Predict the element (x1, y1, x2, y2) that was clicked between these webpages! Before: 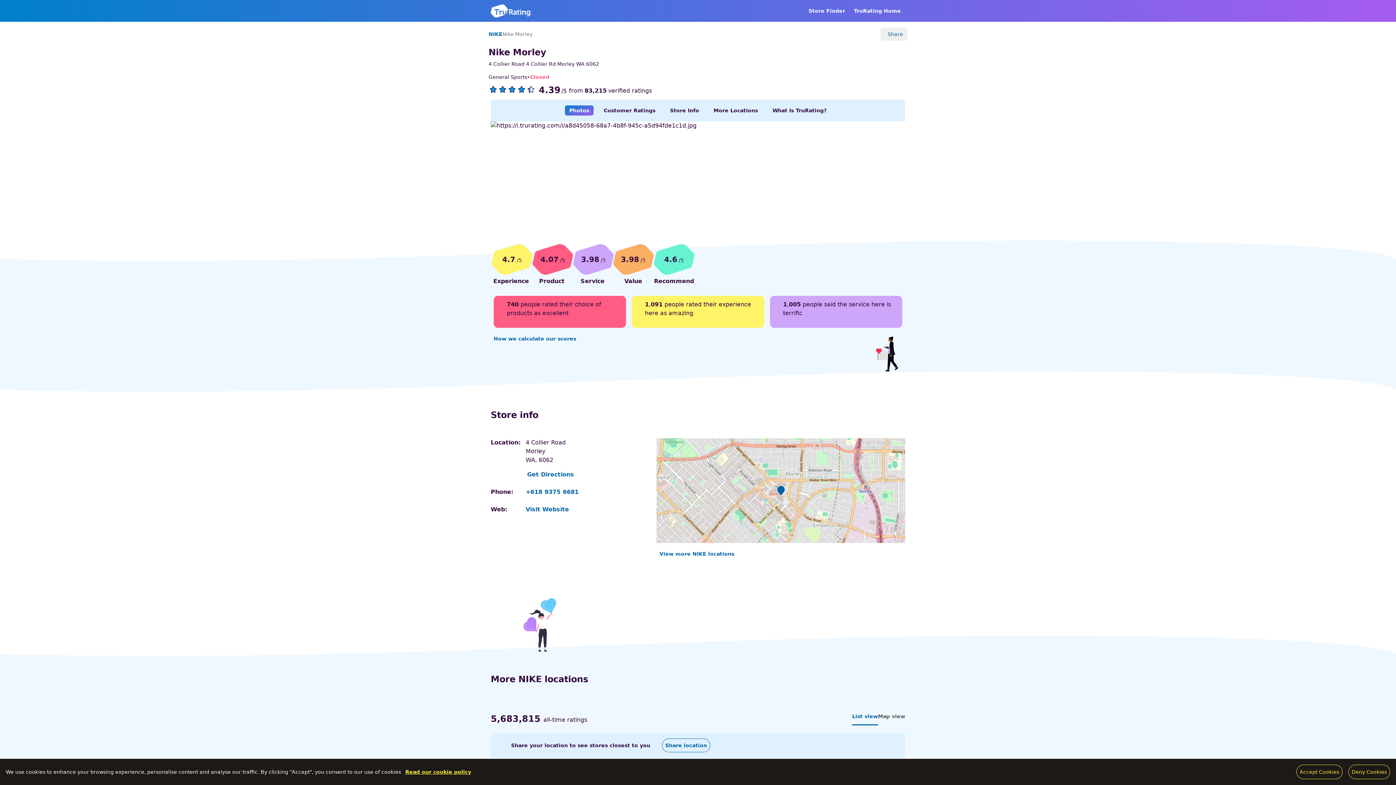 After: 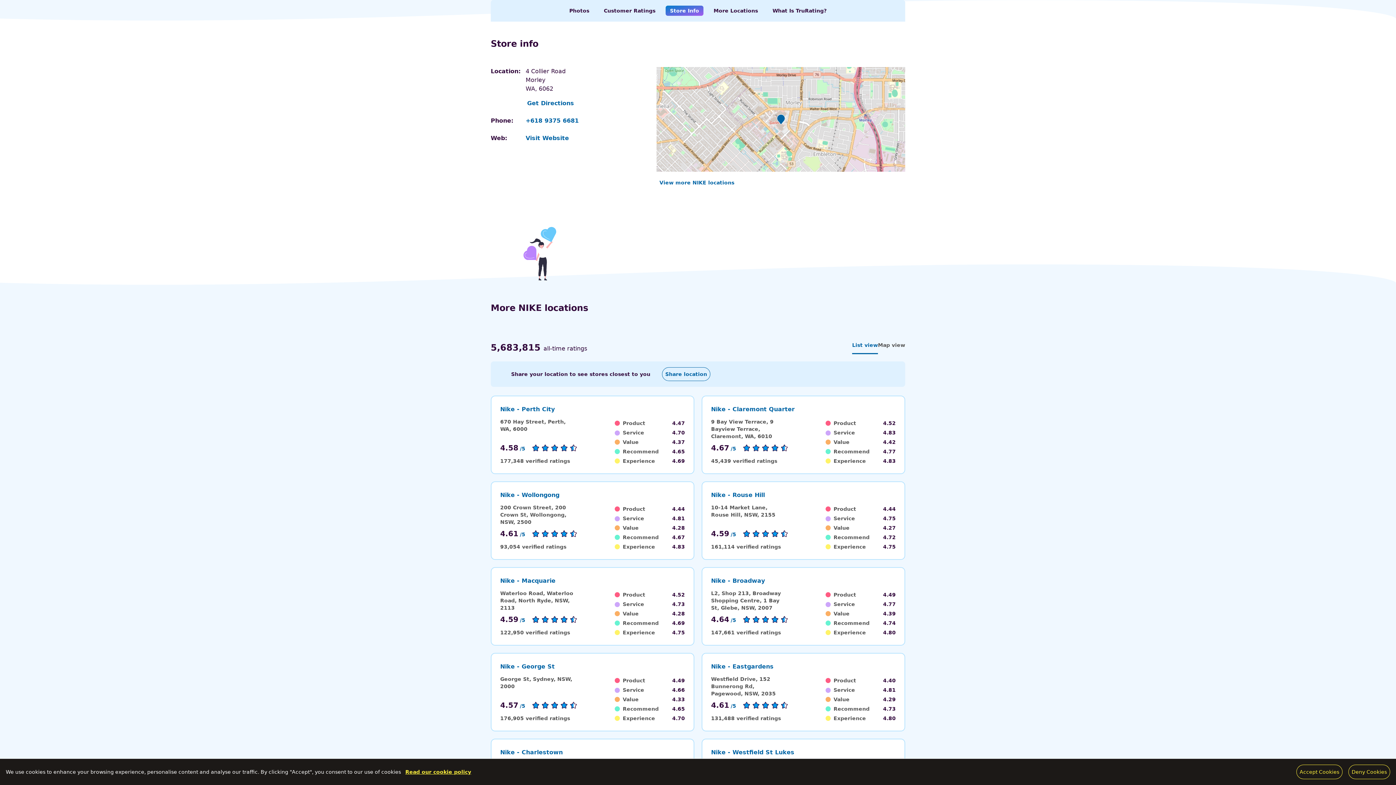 Action: bbox: (665, 105, 703, 115) label: Store Info